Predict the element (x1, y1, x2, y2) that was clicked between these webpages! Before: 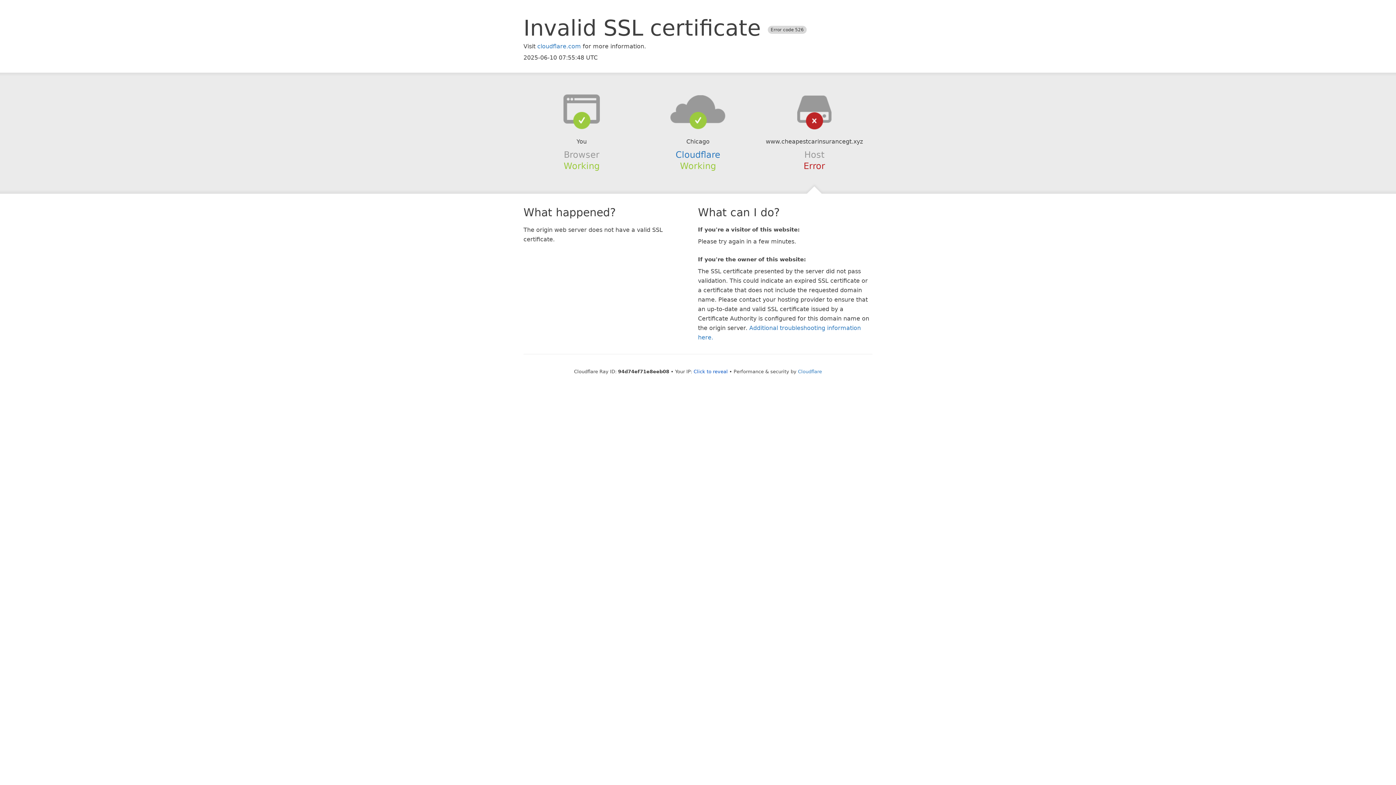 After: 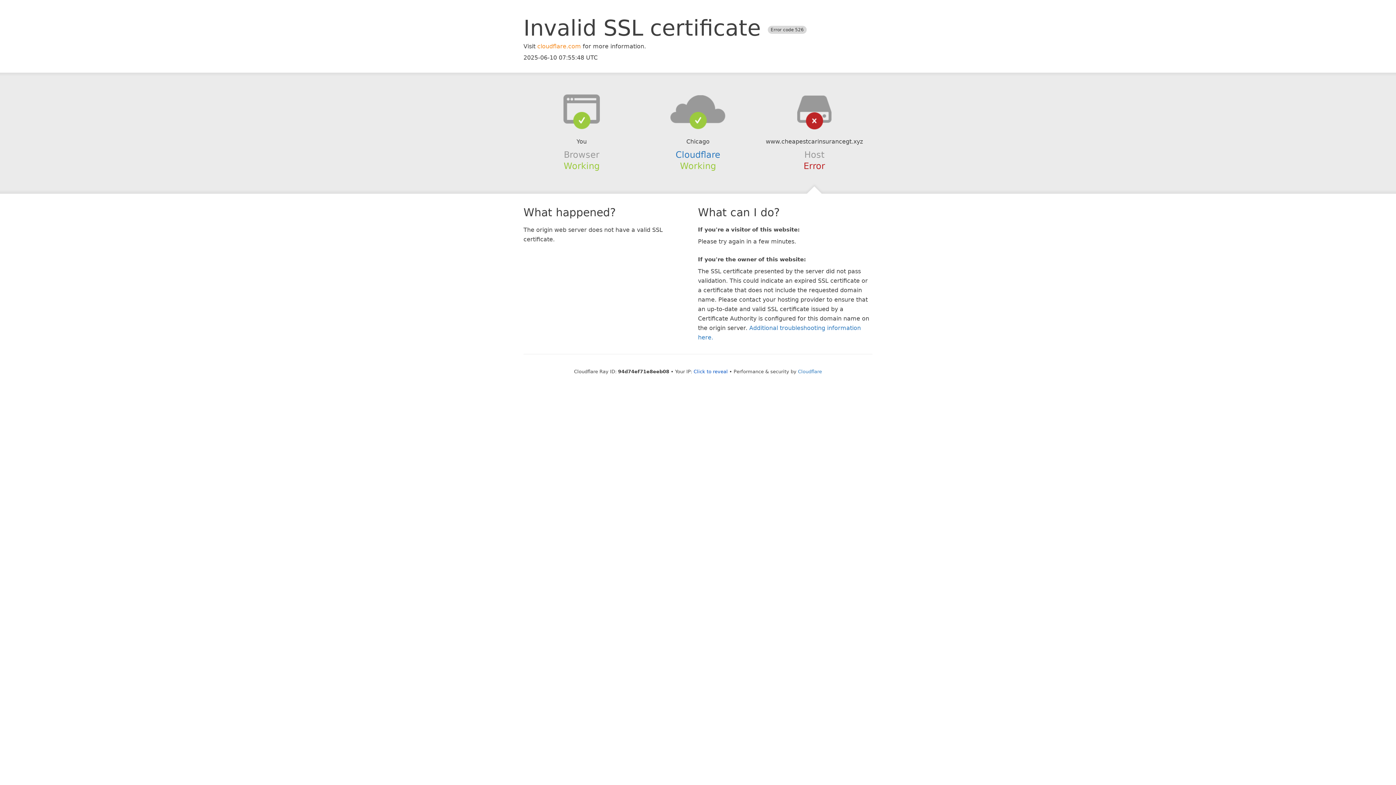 Action: label: cloudflare.com bbox: (537, 42, 581, 49)